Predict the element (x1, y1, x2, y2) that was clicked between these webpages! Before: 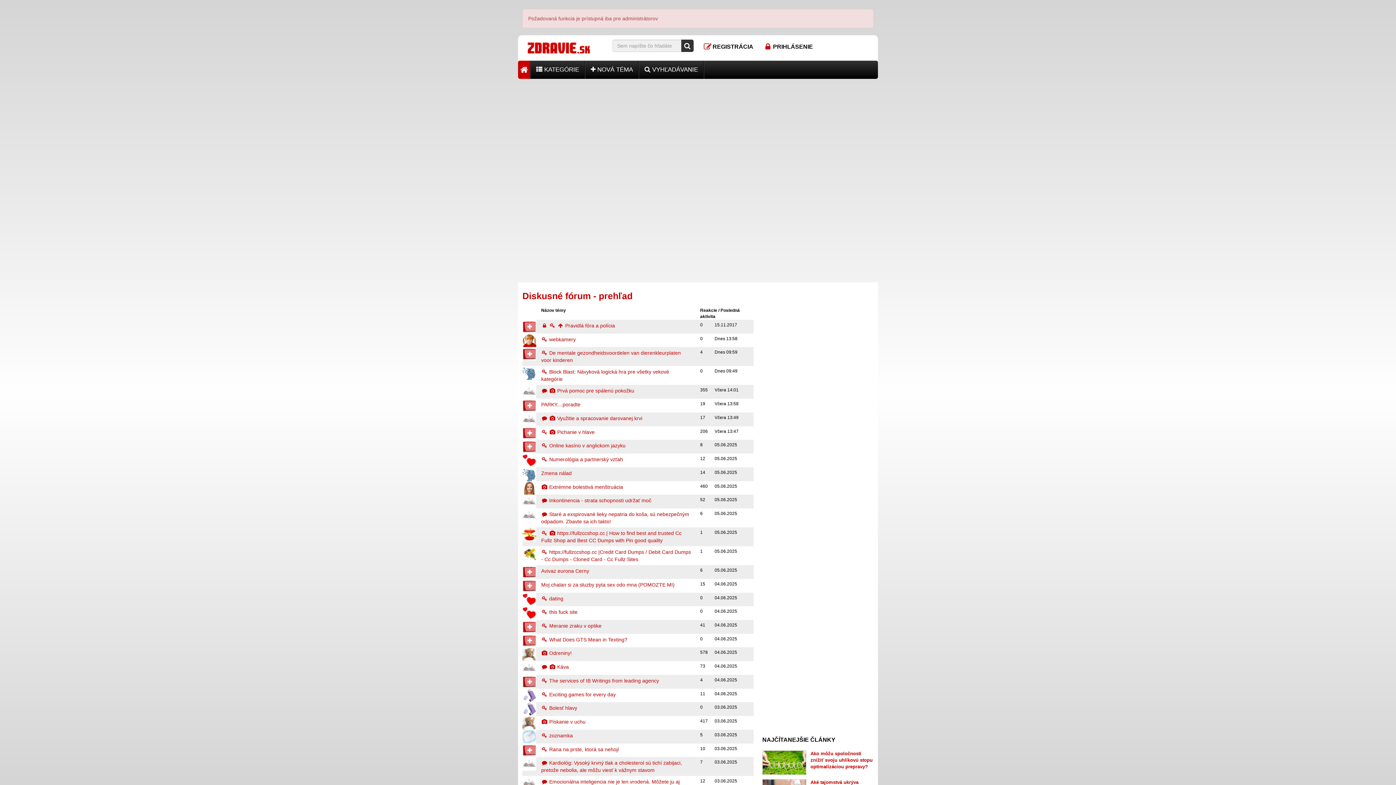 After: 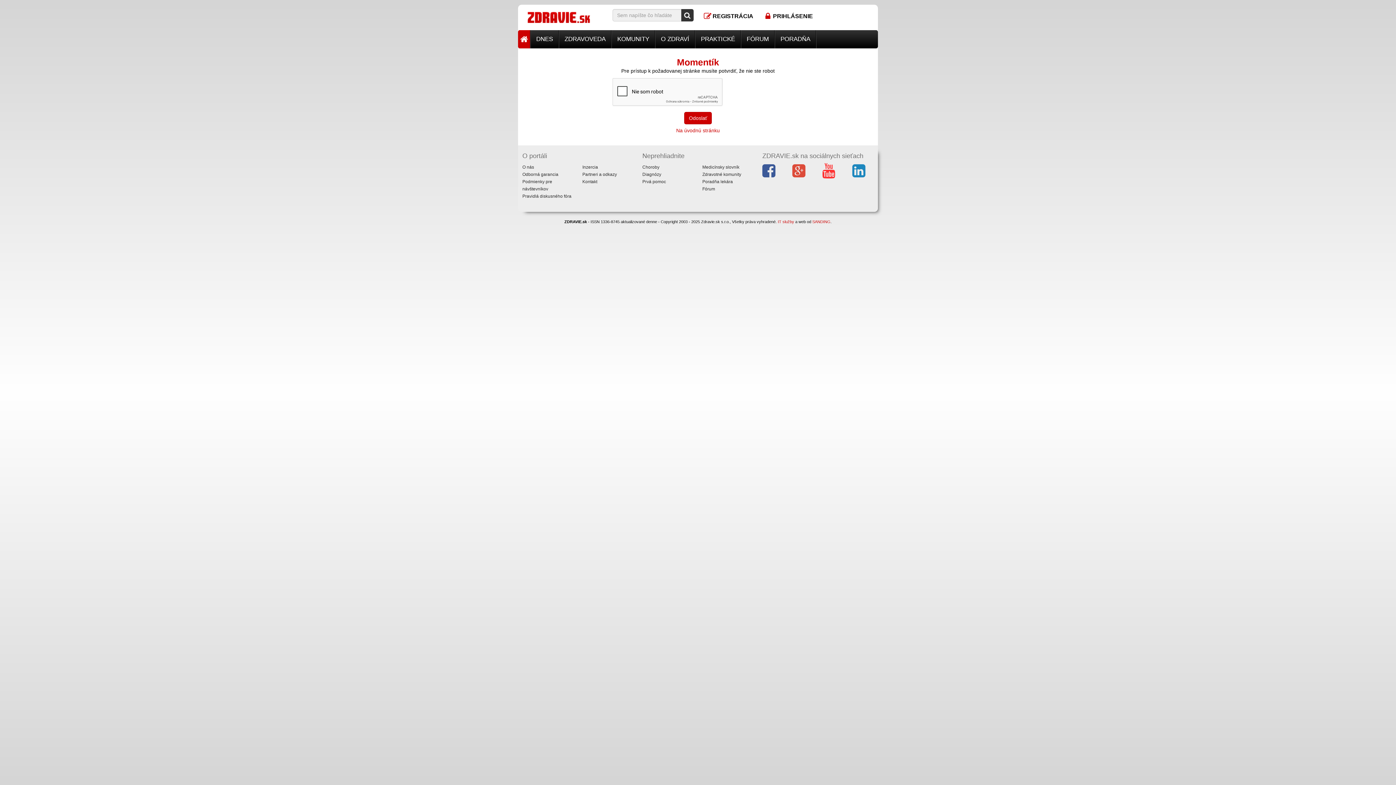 Action: bbox: (585, 60, 638, 78) label:  NOVÁ TÉMA